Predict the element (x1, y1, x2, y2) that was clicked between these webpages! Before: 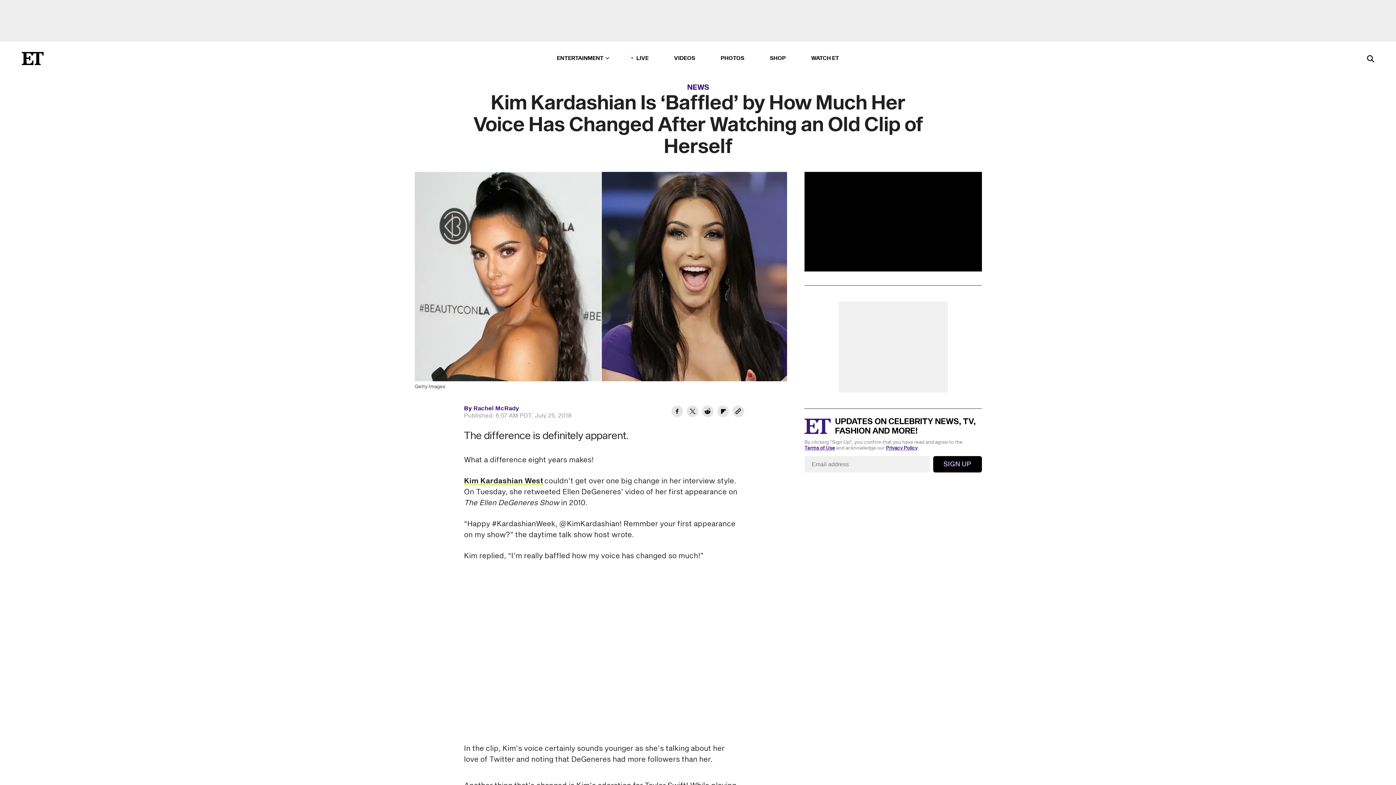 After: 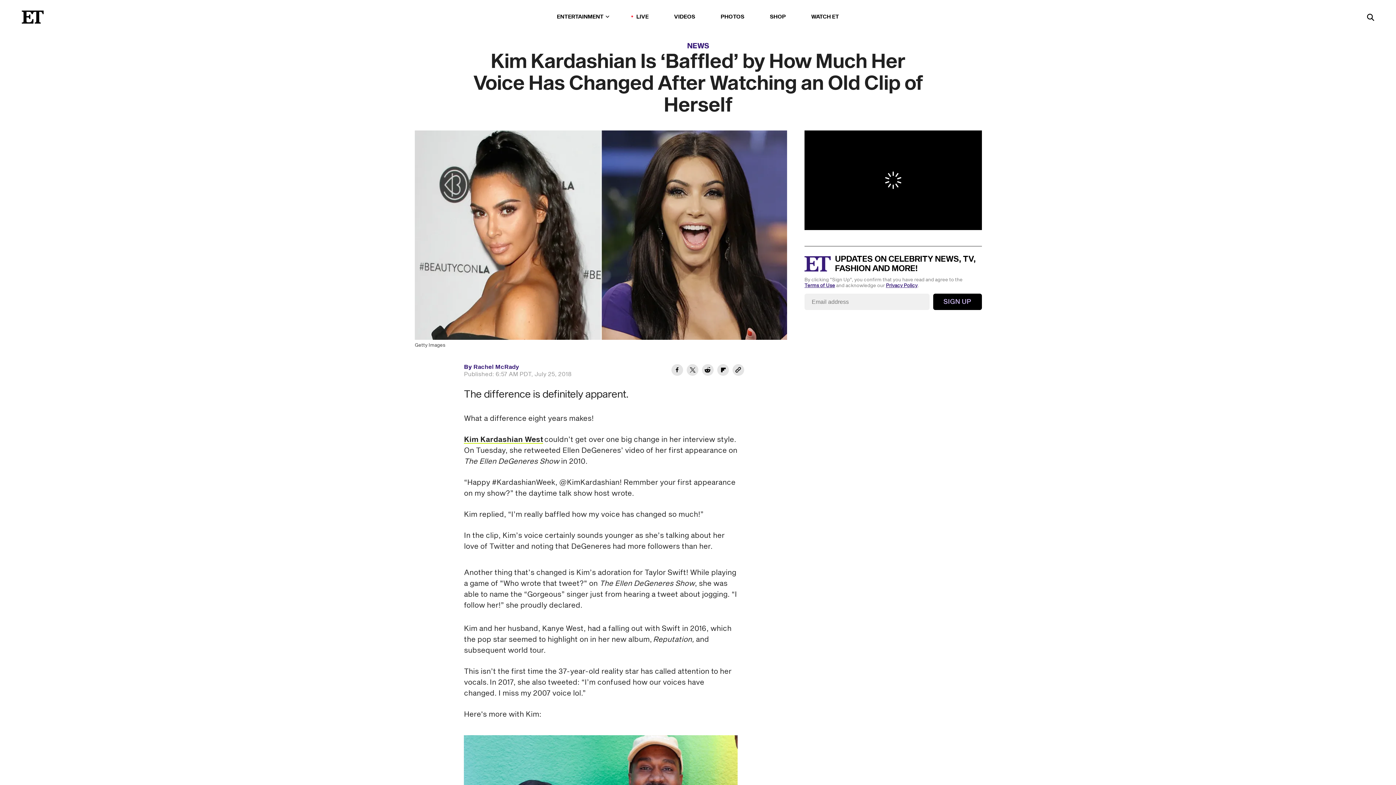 Action: bbox: (886, 445, 917, 451) label: Privacy Policy